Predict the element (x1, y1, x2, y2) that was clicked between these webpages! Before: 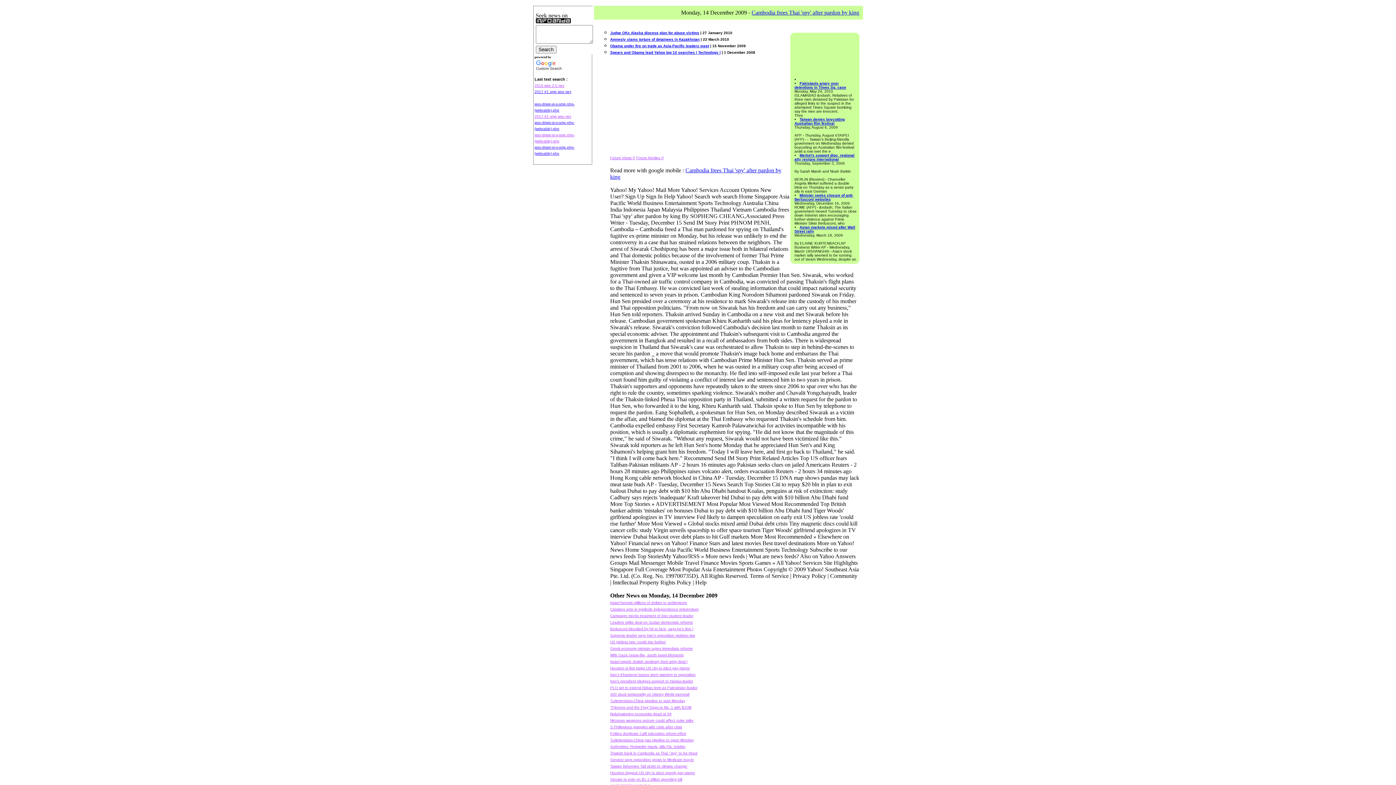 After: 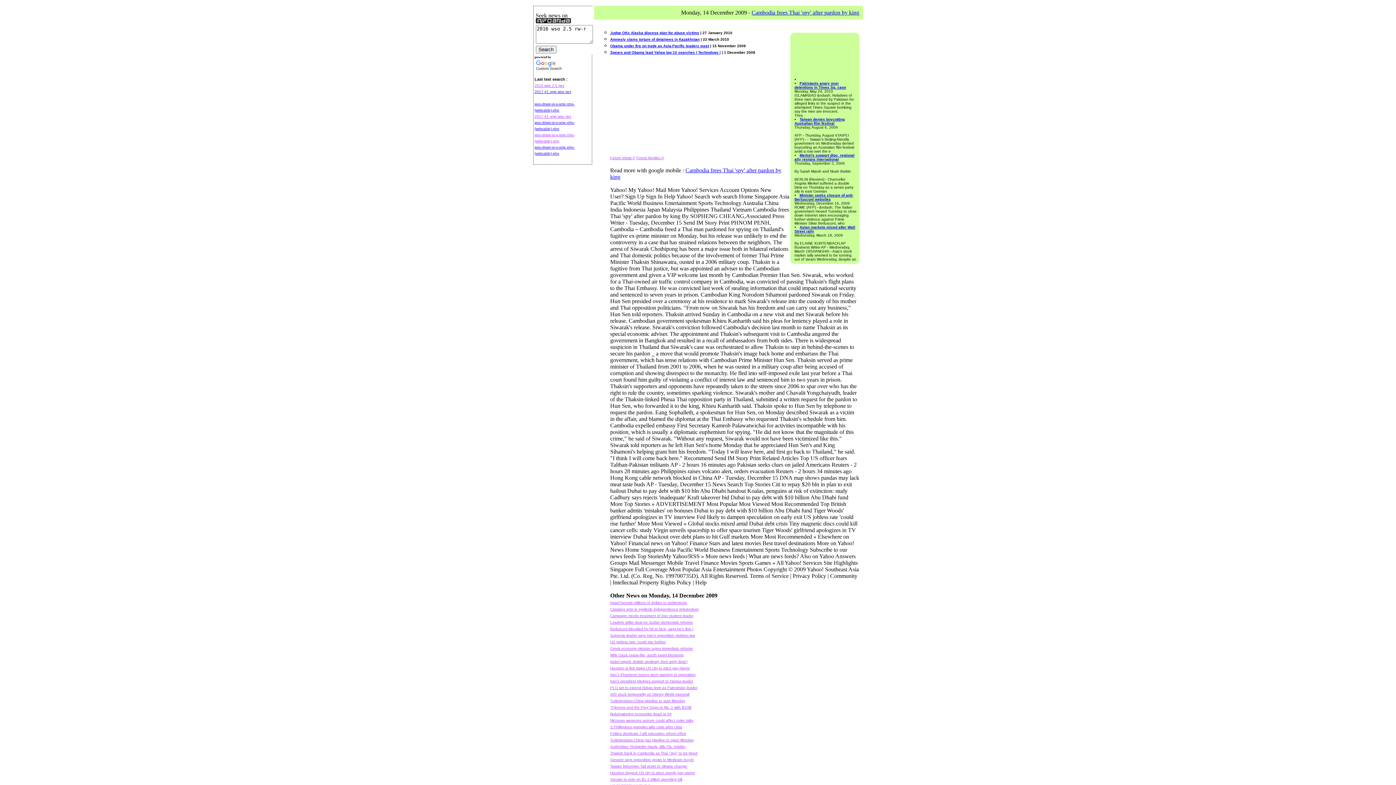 Action: bbox: (534, 83, 564, 87) label: 2016 wso 2.5 rw-r